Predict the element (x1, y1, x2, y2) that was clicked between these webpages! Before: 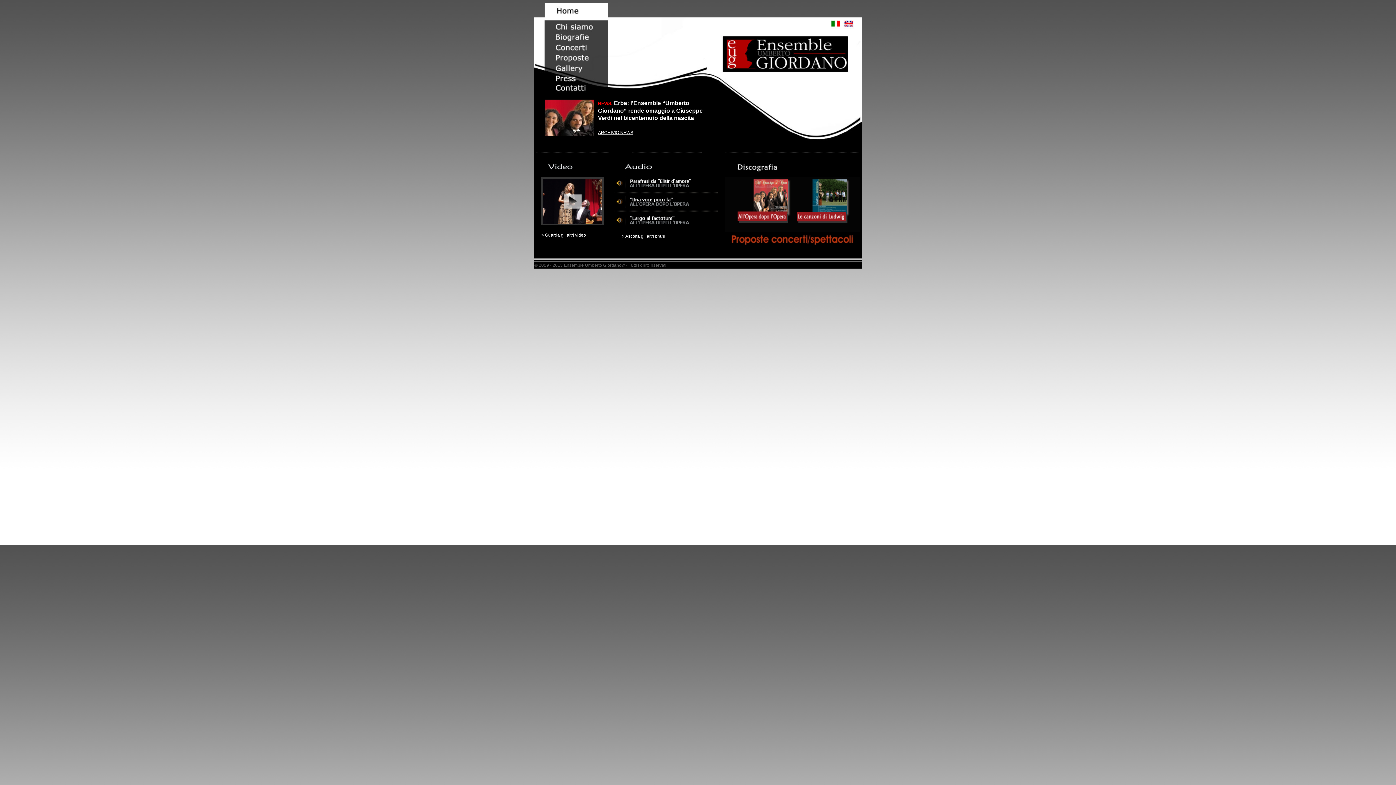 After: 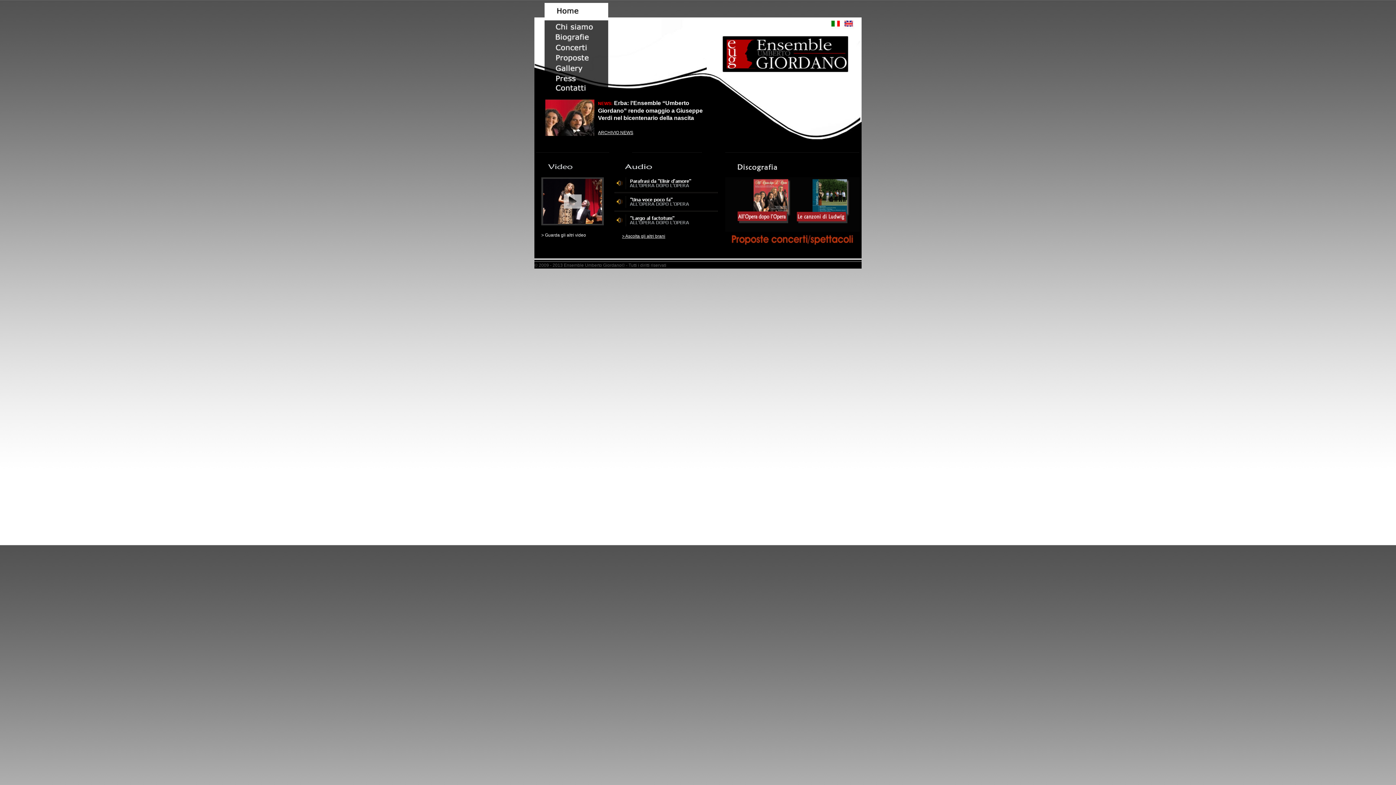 Action: label: > Ascolta gli altri brani bbox: (622, 233, 665, 238)